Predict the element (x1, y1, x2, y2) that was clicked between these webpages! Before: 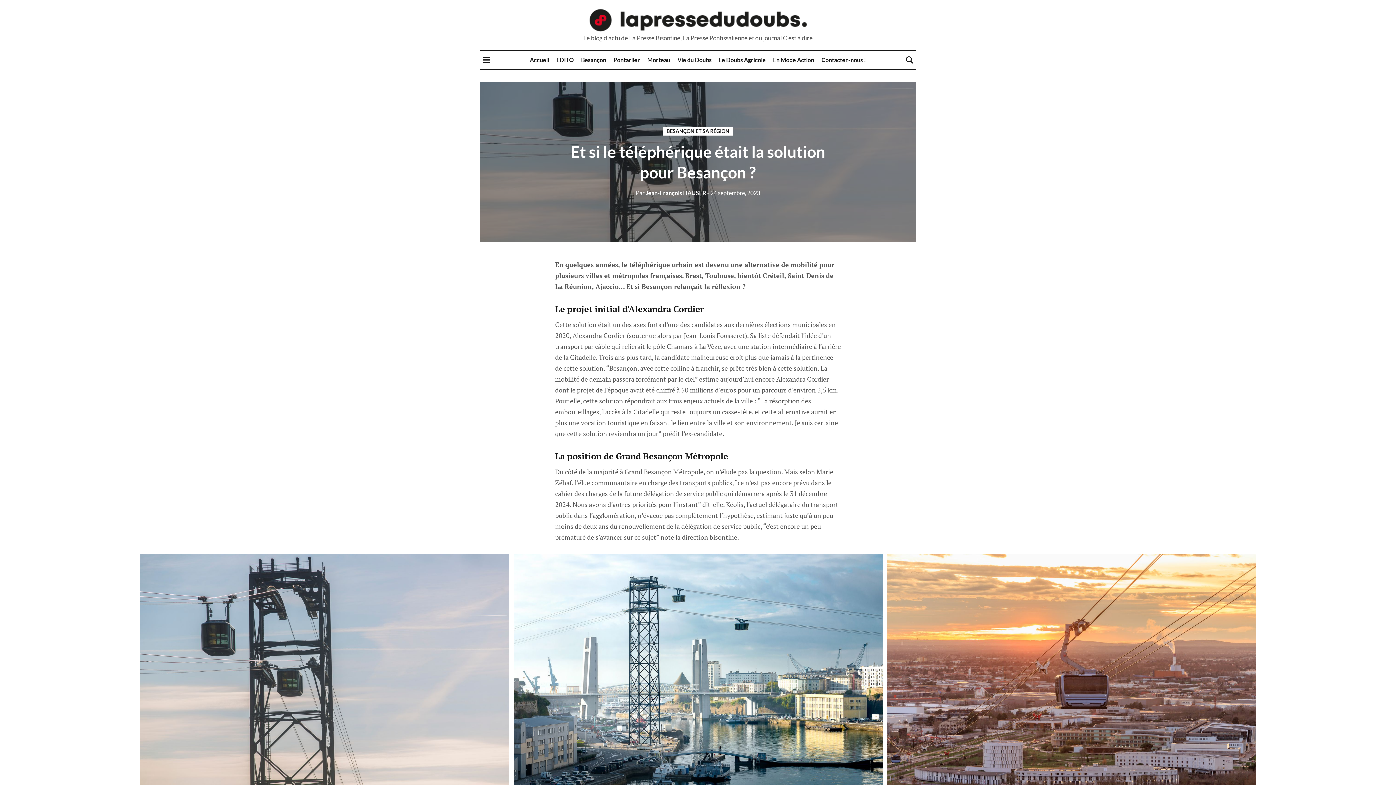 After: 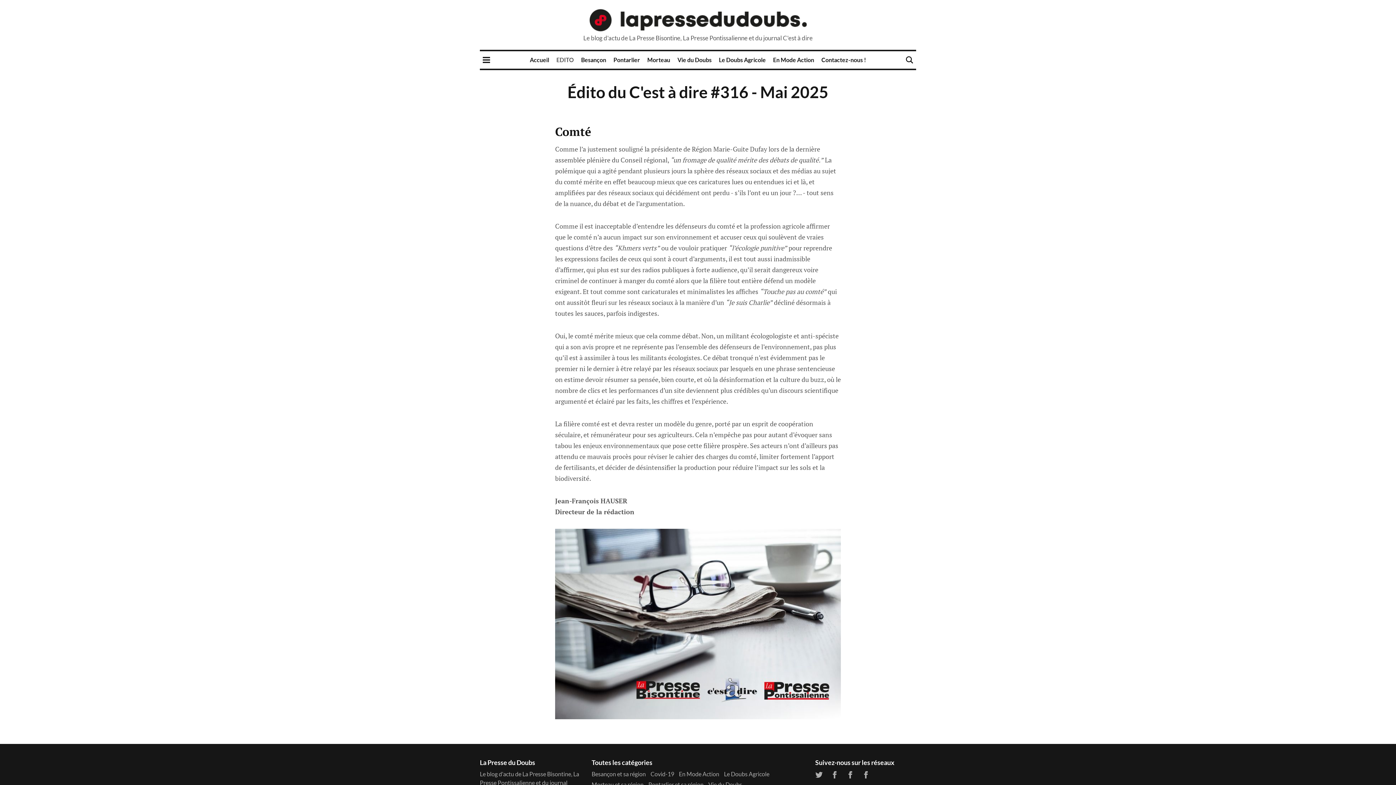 Action: bbox: (556, 56, 574, 63) label: EDITO